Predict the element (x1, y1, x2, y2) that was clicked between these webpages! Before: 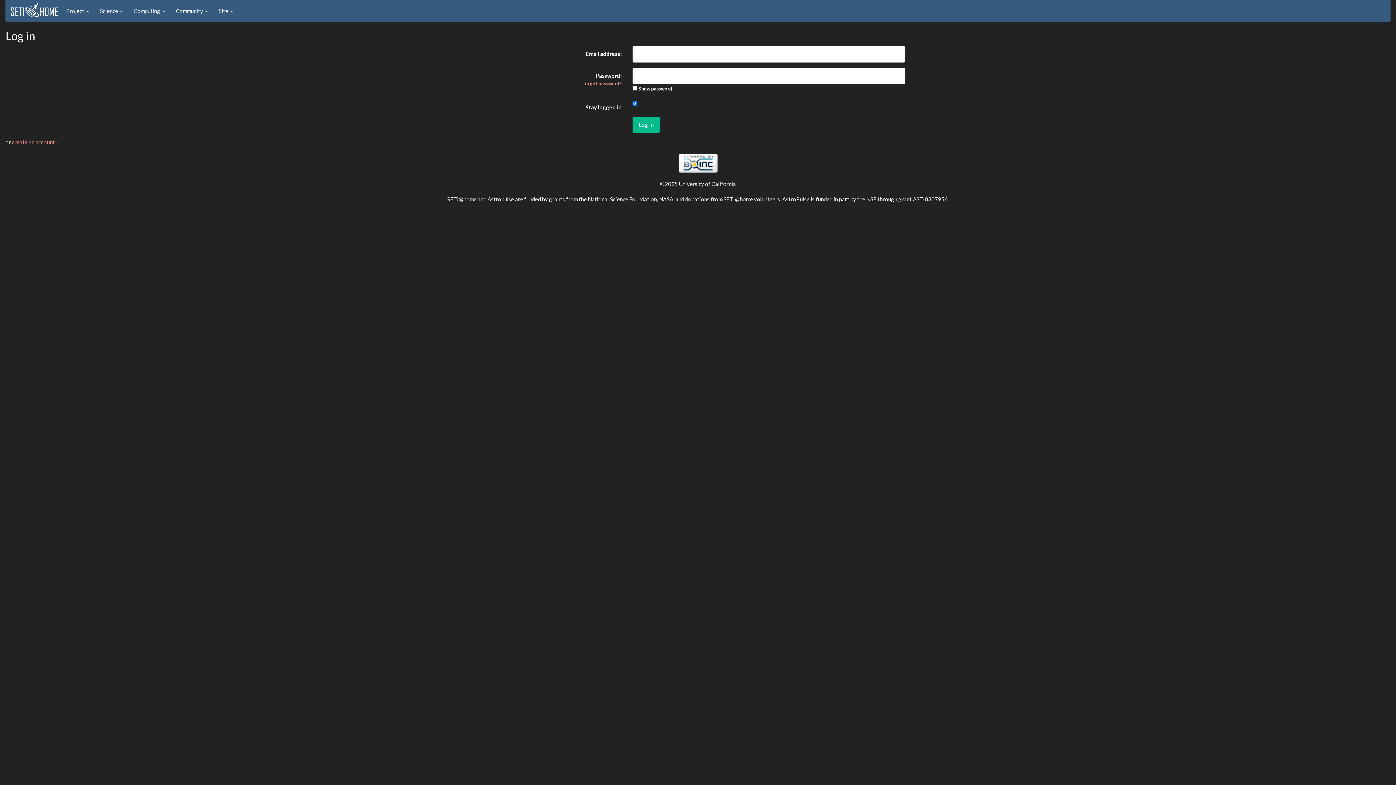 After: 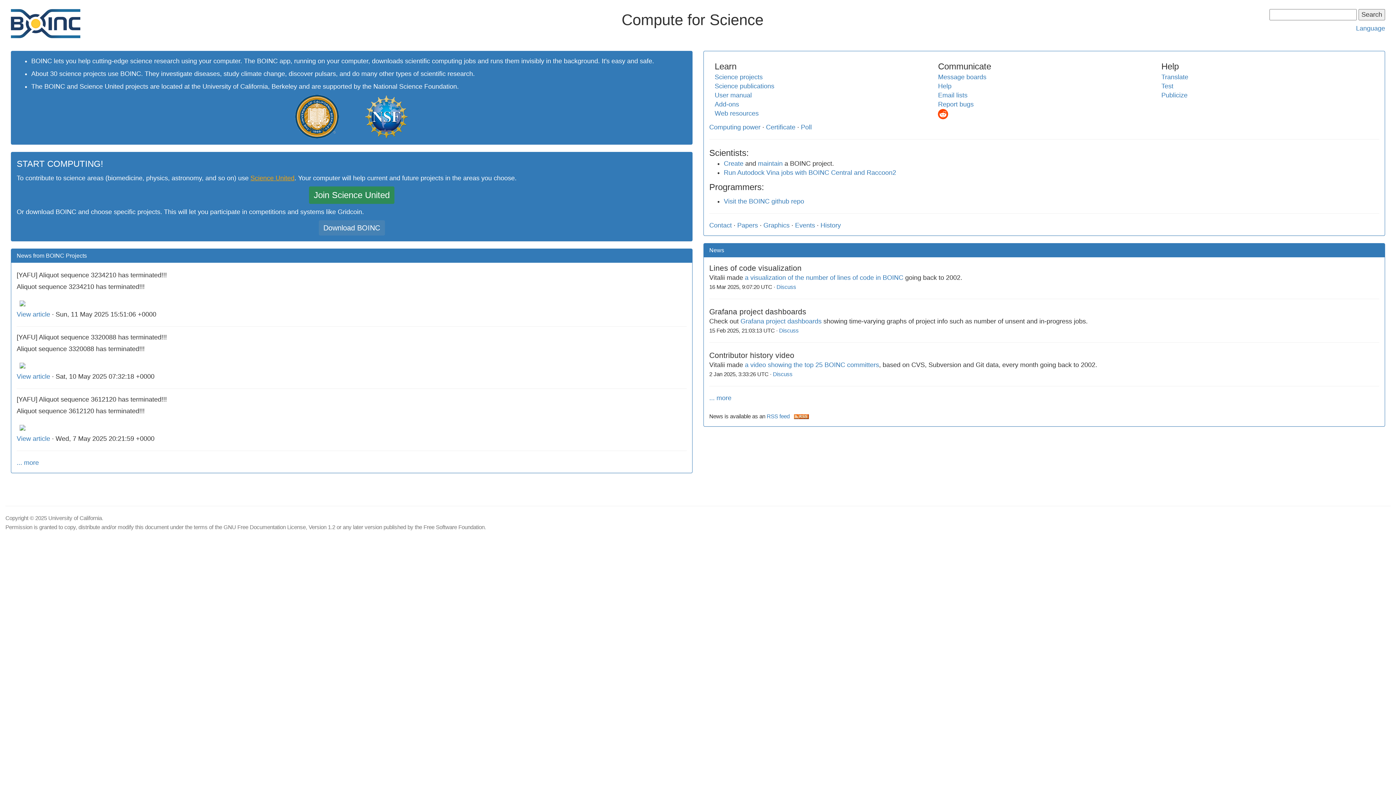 Action: bbox: (678, 159, 717, 165)